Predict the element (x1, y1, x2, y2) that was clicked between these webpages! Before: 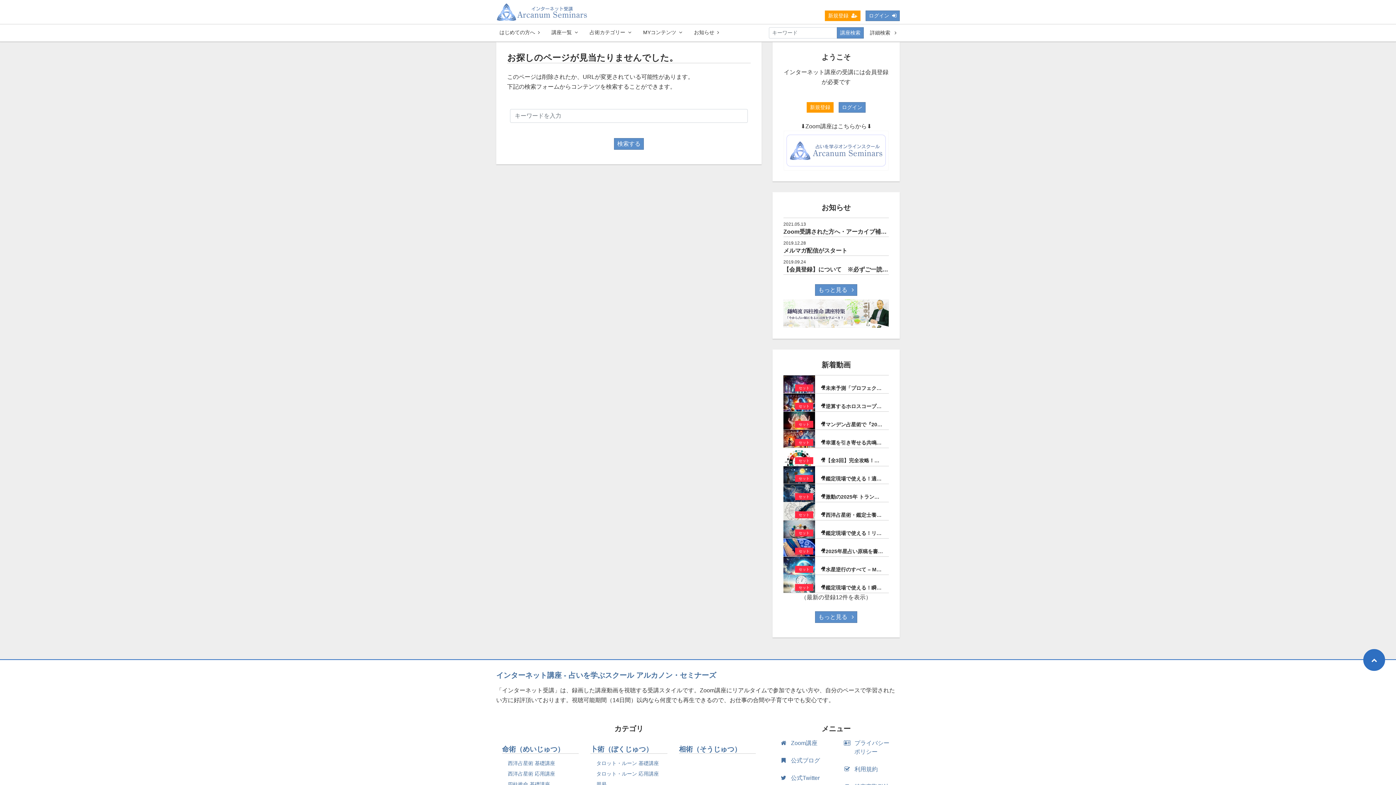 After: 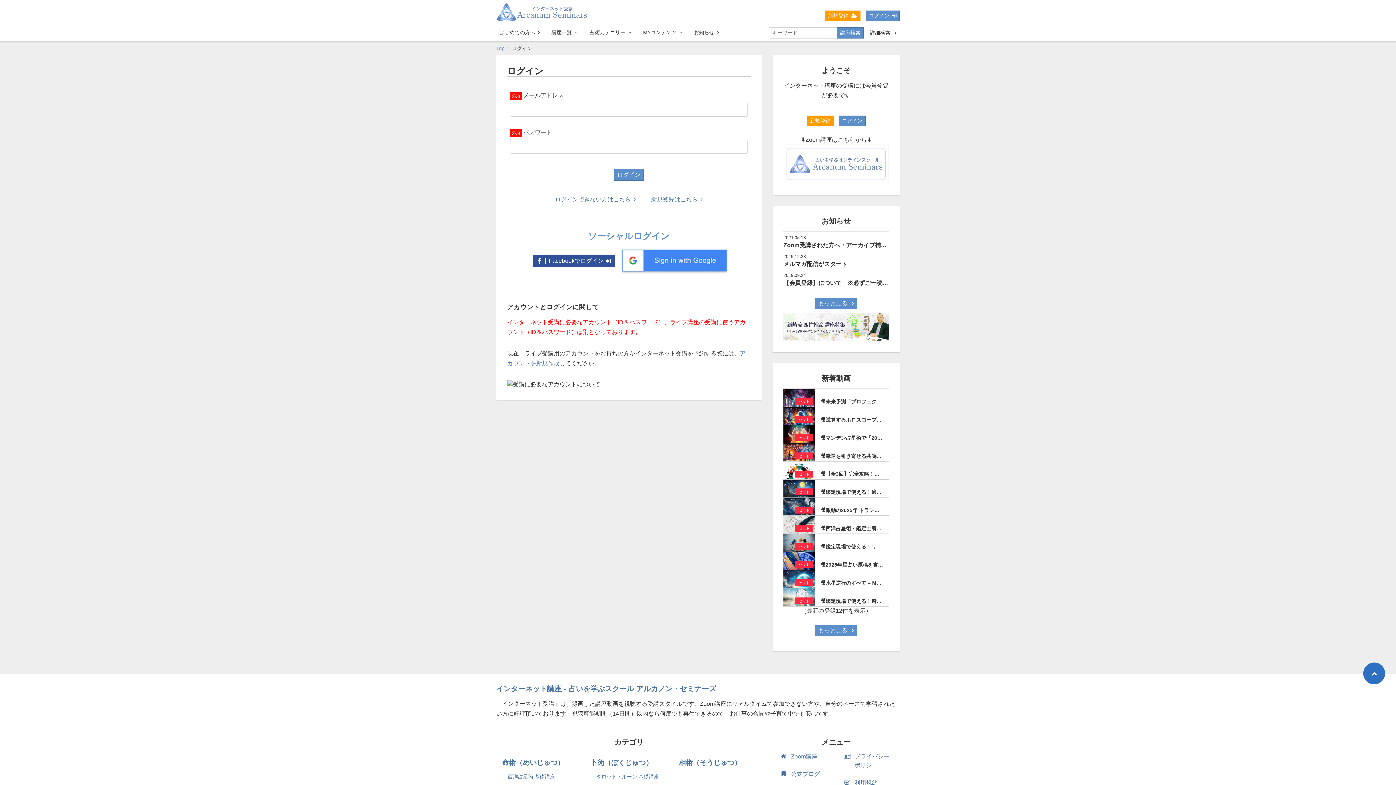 Action: bbox: (838, 102, 865, 112) label: ログイン